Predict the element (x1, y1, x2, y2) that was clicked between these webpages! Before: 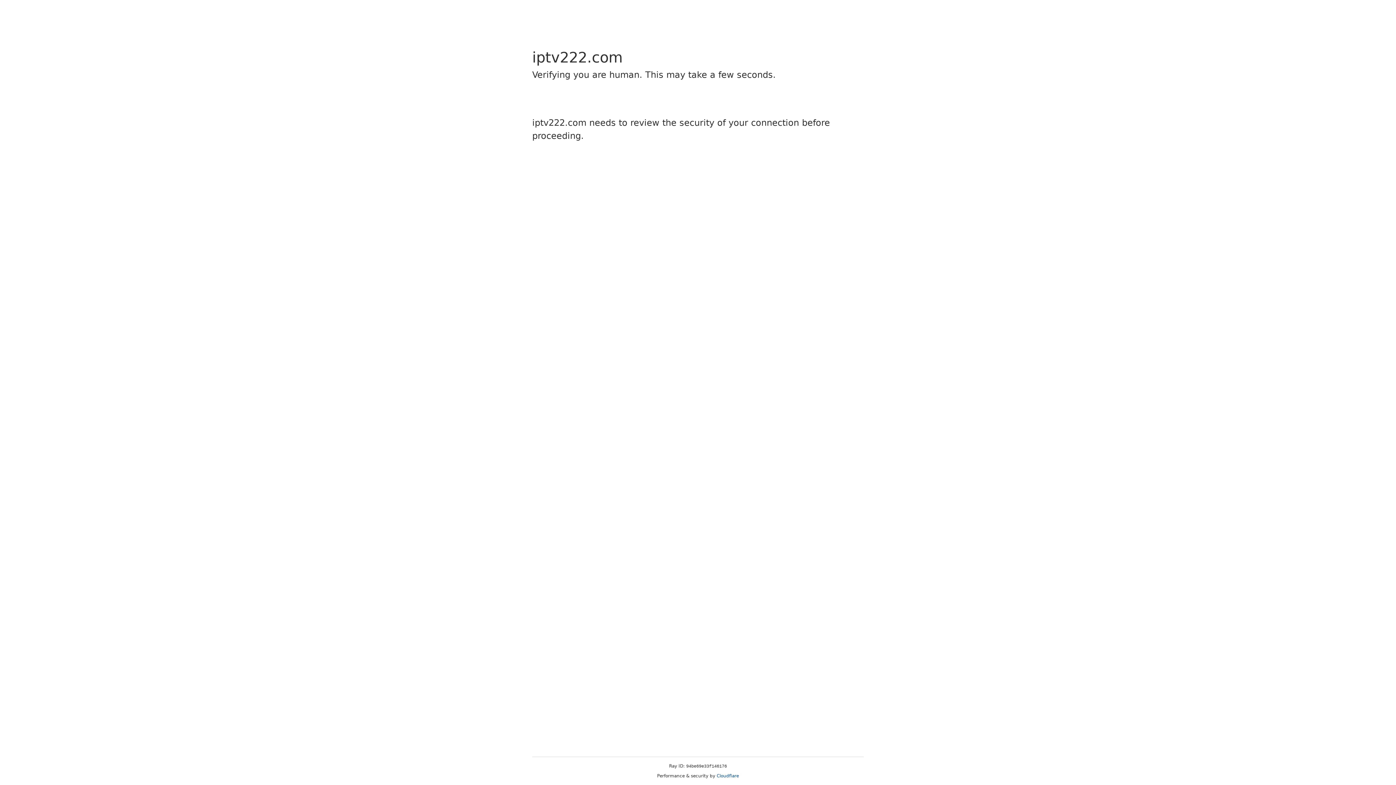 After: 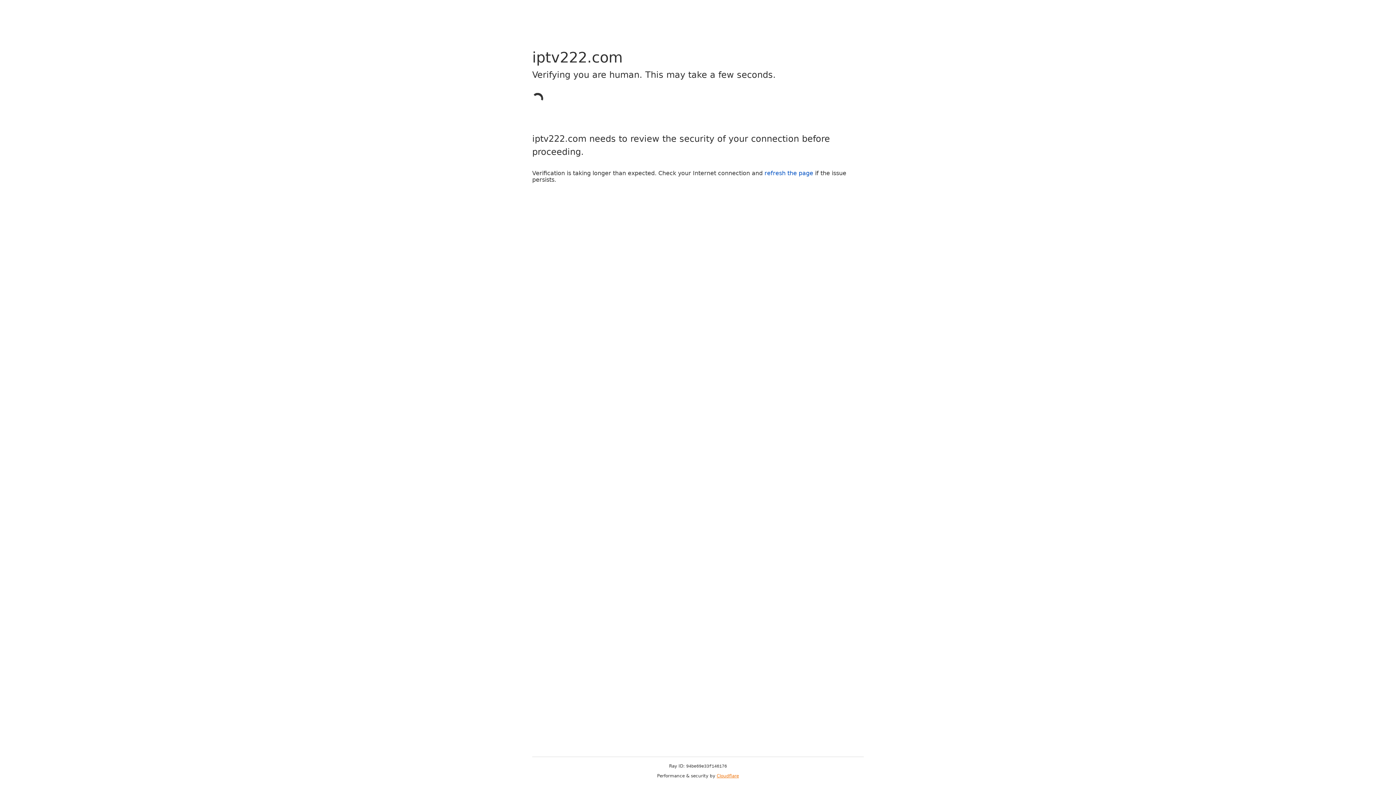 Action: label: Cloudflare bbox: (716, 773, 739, 778)